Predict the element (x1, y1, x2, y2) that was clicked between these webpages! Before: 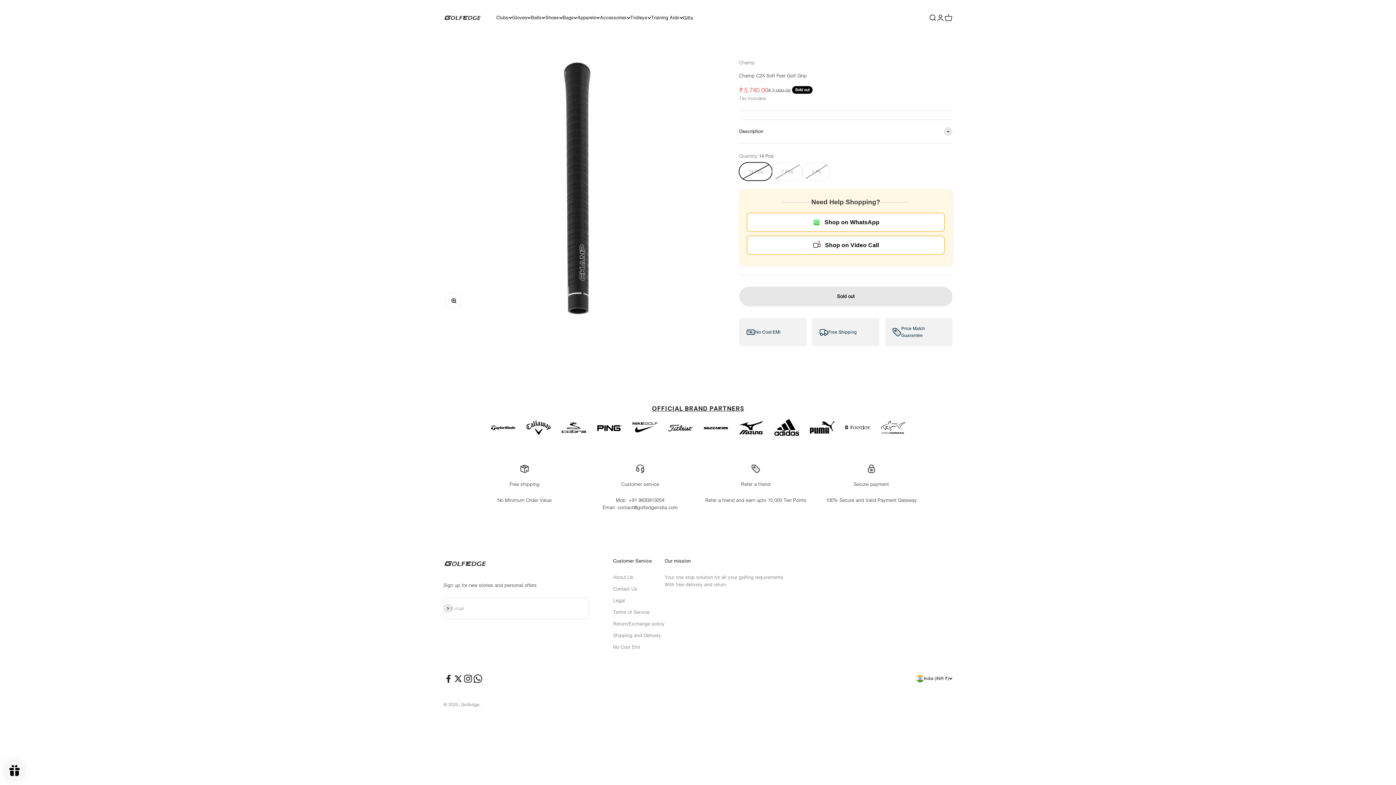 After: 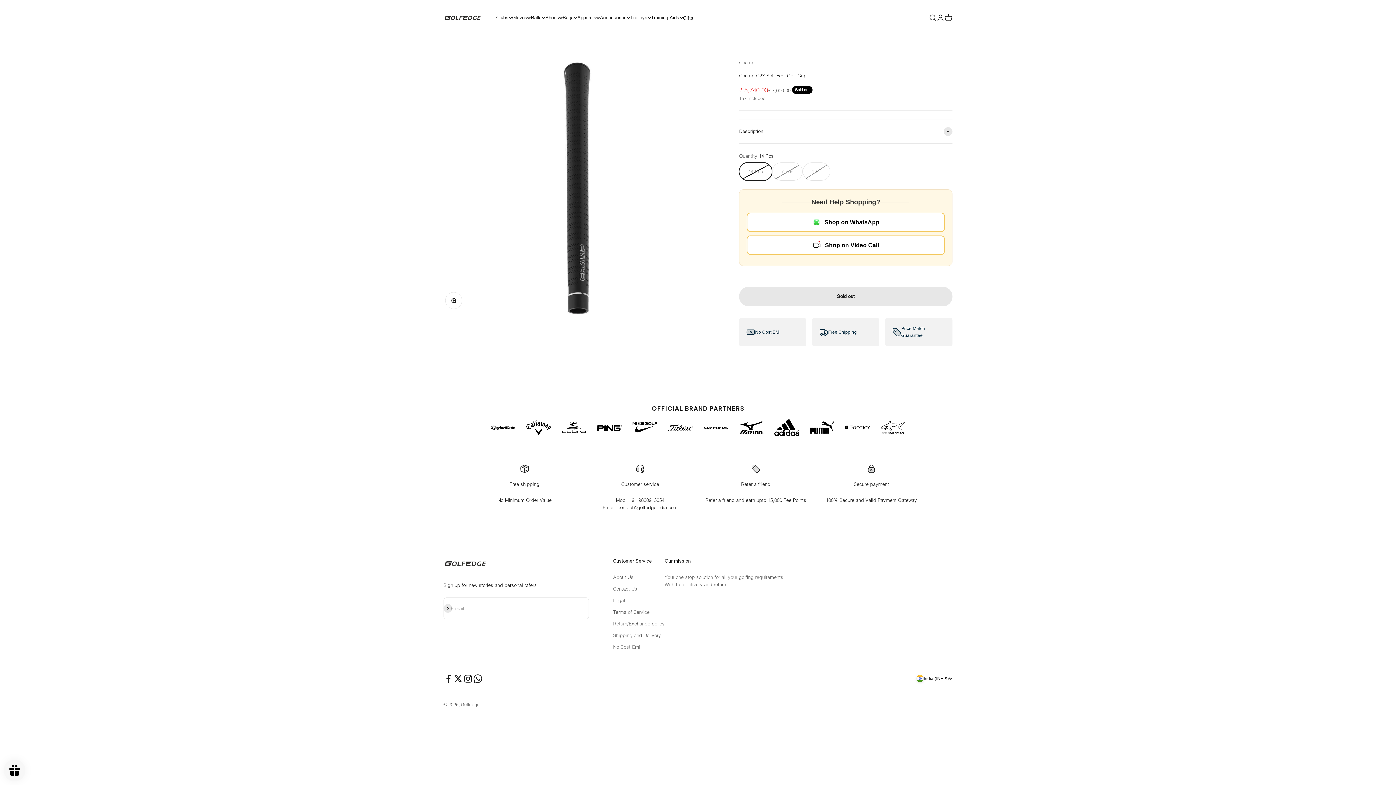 Action: label: Follow on WhatsApp bbox: (473, 674, 482, 683)